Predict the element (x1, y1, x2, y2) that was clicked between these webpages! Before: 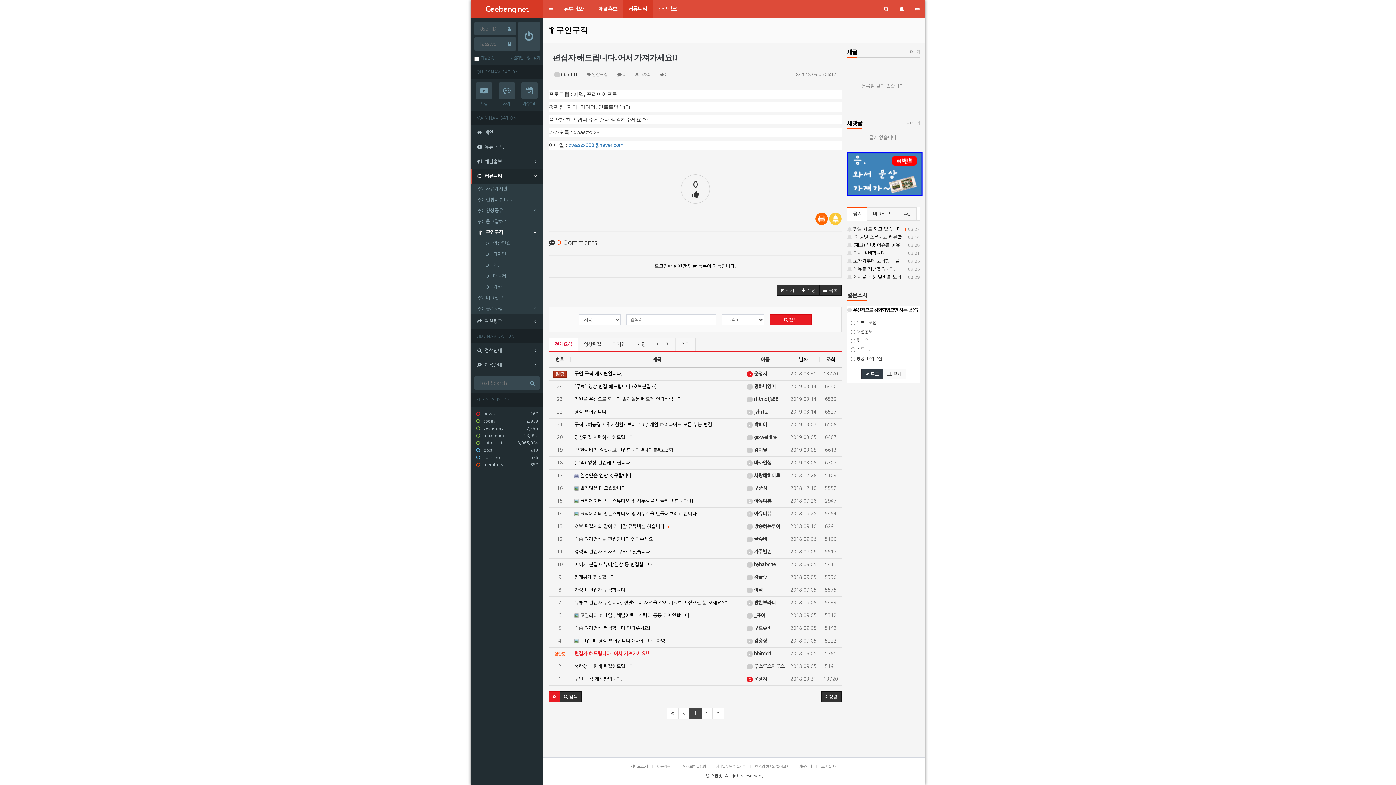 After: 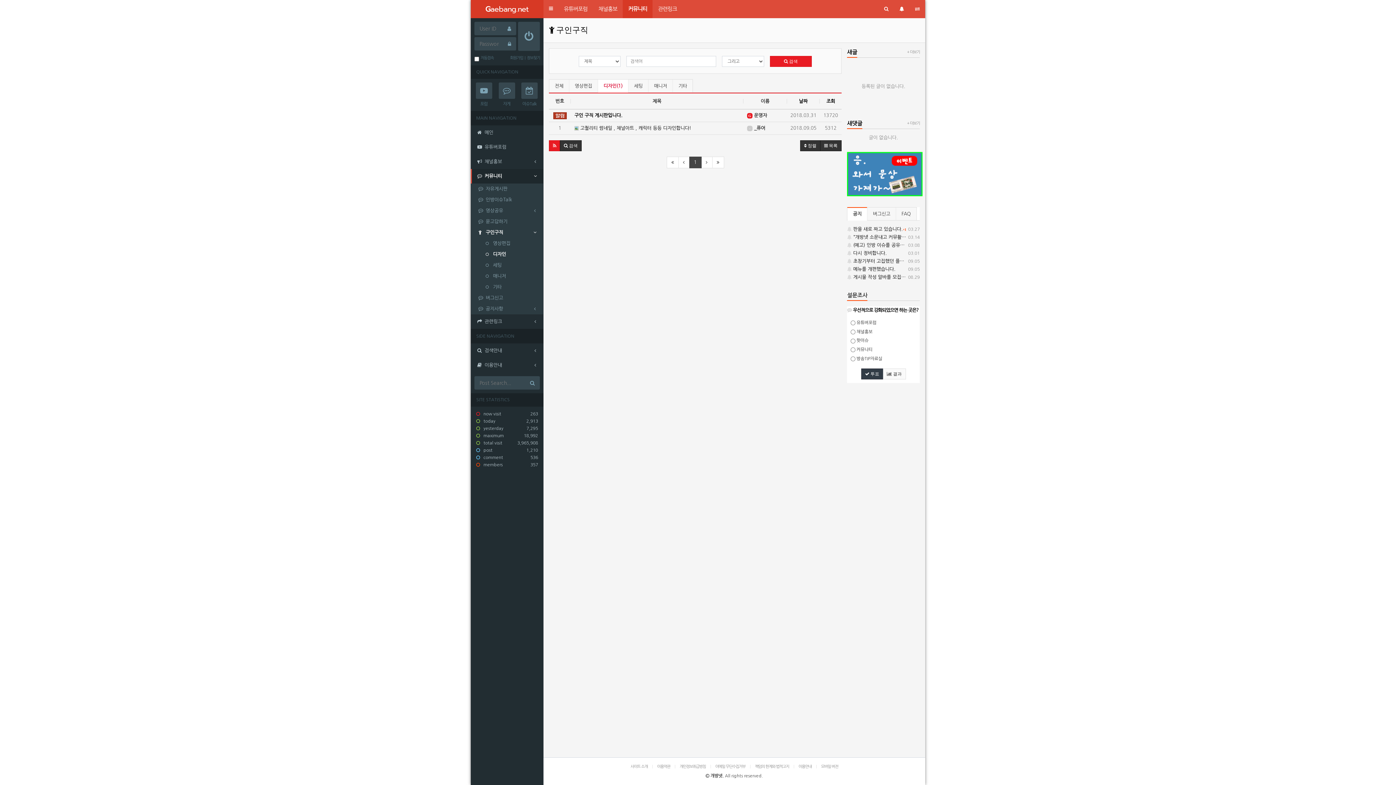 Action: bbox: (607, 338, 631, 351) label: 디자인